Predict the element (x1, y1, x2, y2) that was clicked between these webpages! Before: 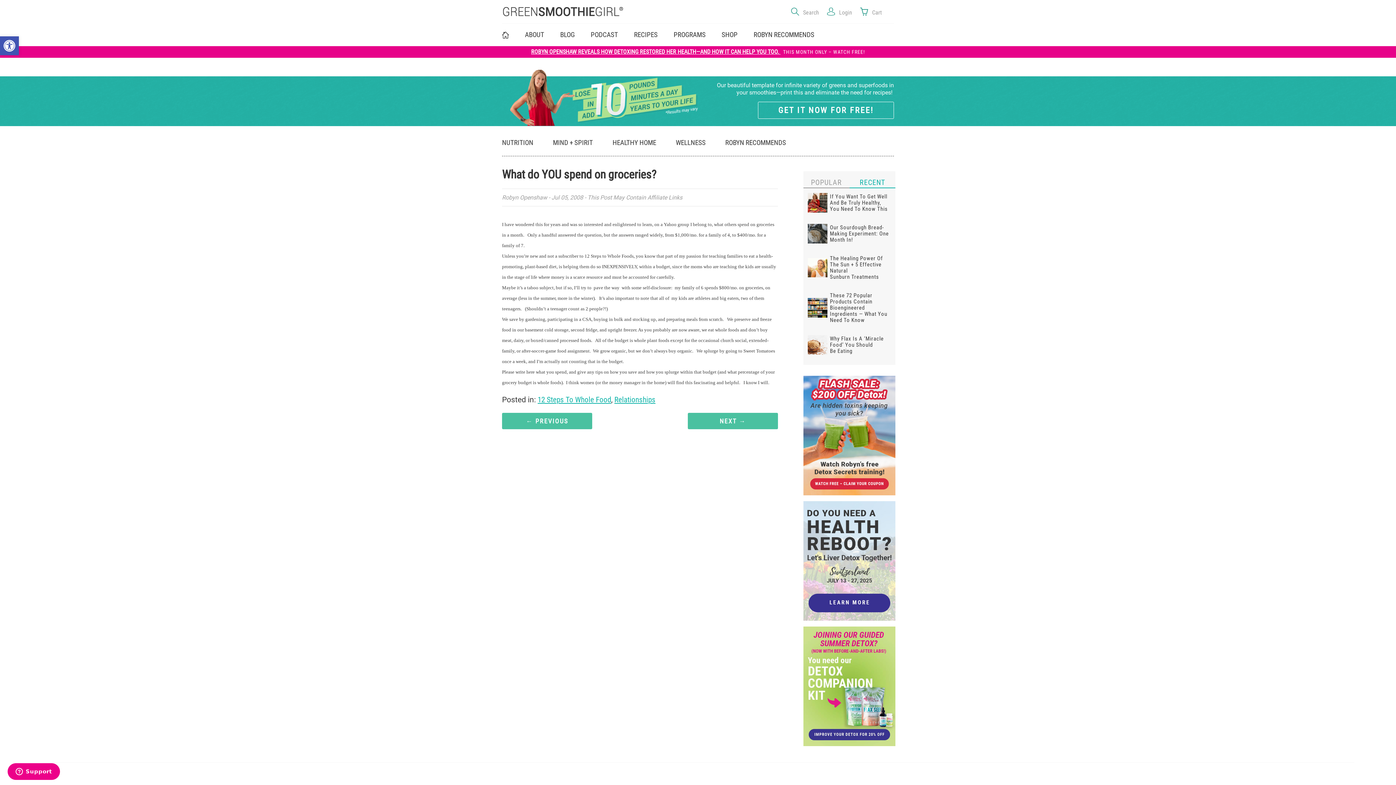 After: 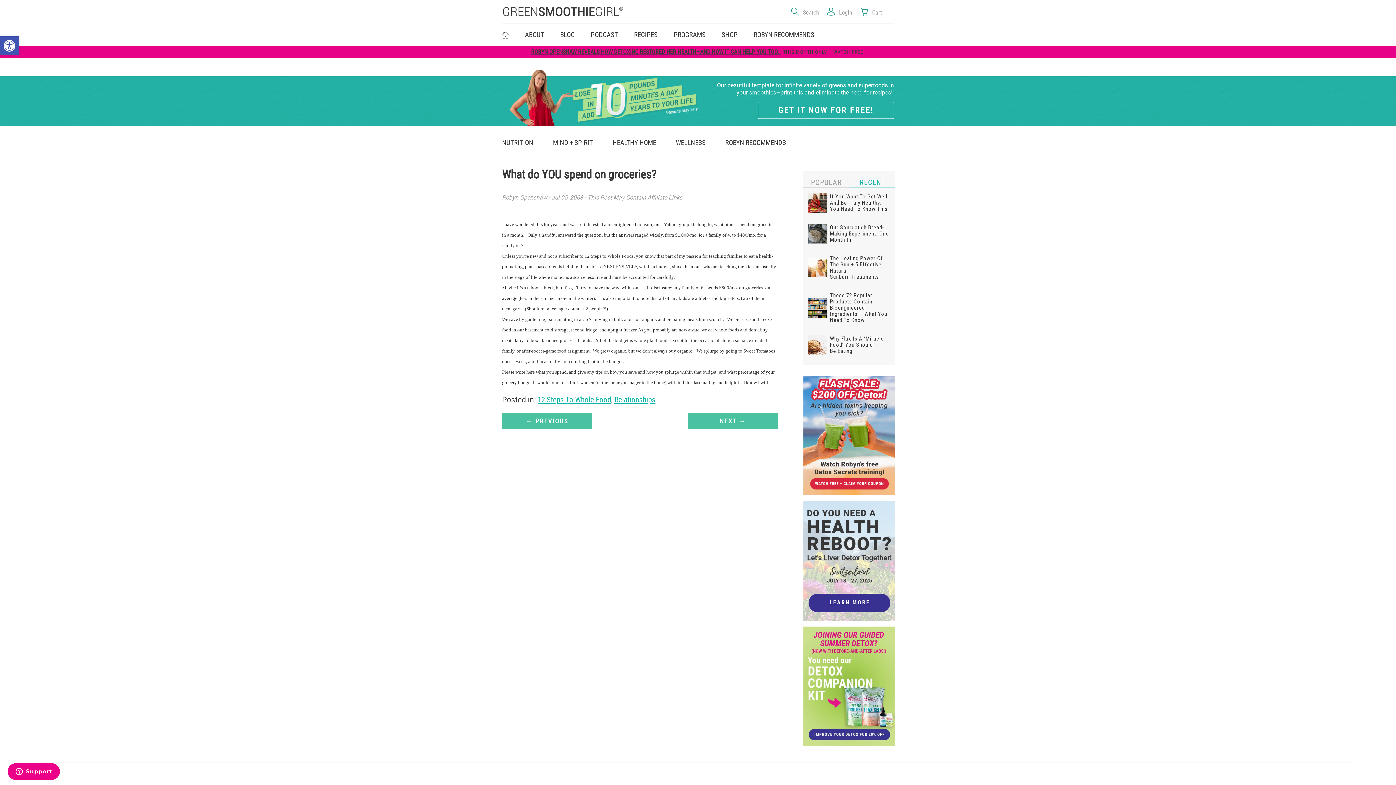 Action: bbox: (0, 48, 1396, 55) label: ROBYN OPENSHAW REVEALS HOW DETOXING RESTORED HER HEALTH—AND HOW IT CAN HELP YOU TOO. THIS MONTH ONLY – WATCH FREE!